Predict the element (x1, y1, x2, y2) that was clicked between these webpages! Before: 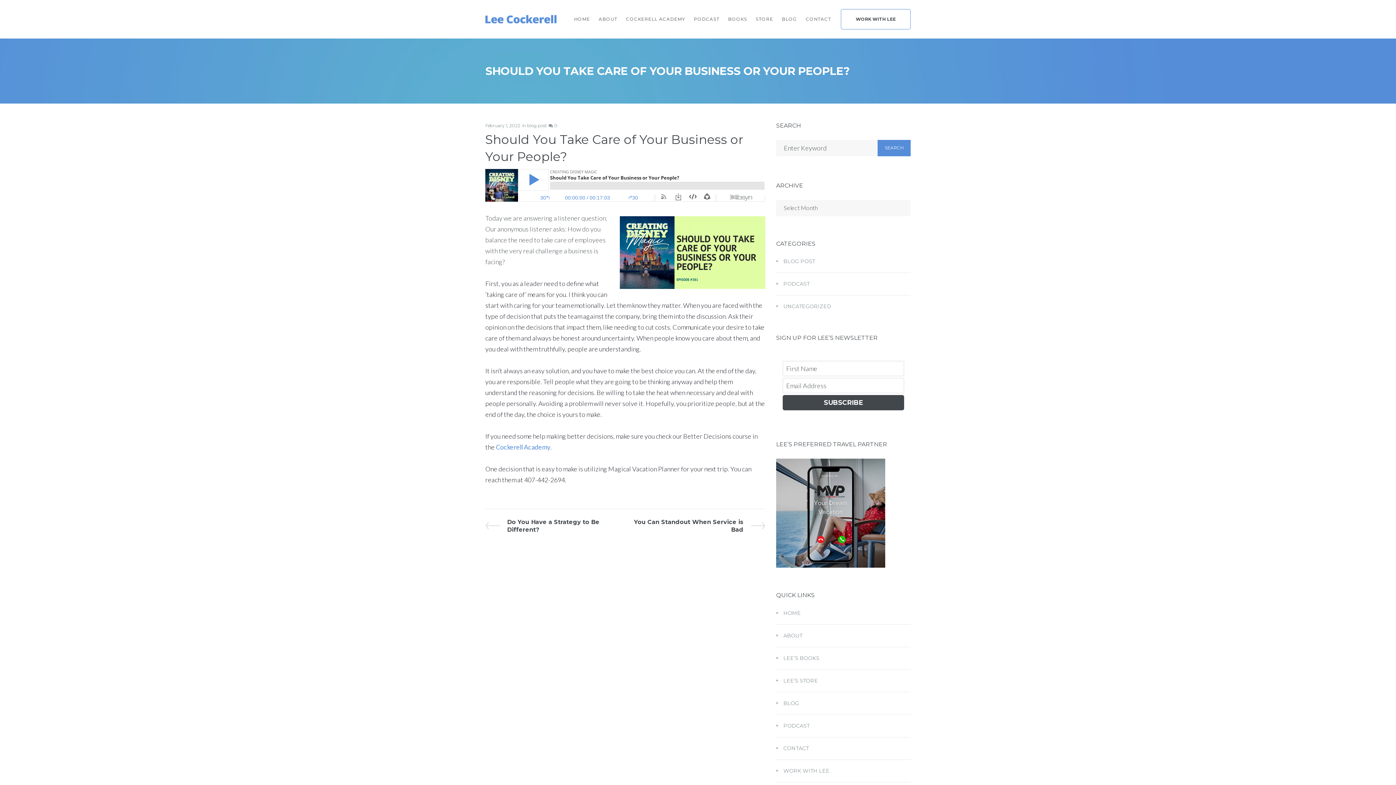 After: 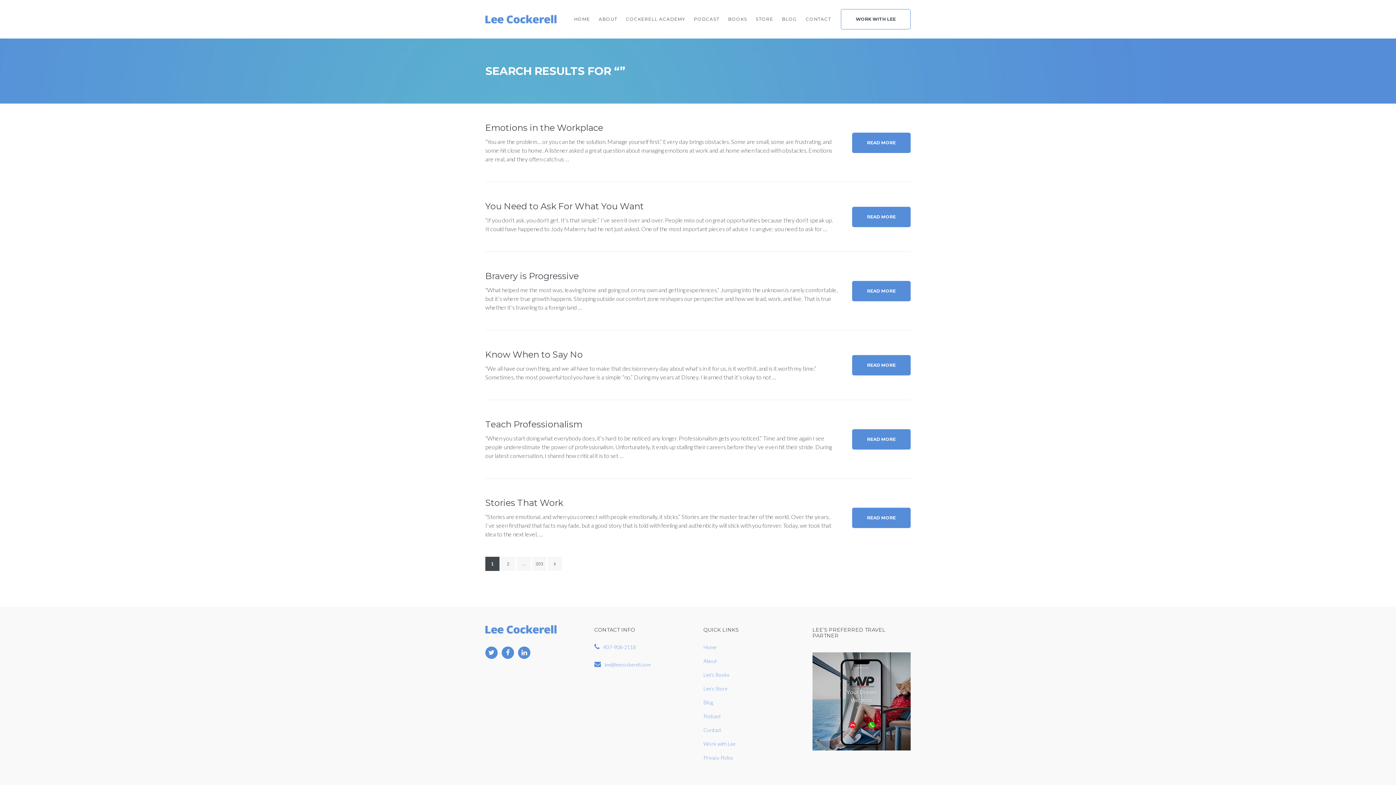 Action: label: SEARCH bbox: (877, 139, 910, 156)